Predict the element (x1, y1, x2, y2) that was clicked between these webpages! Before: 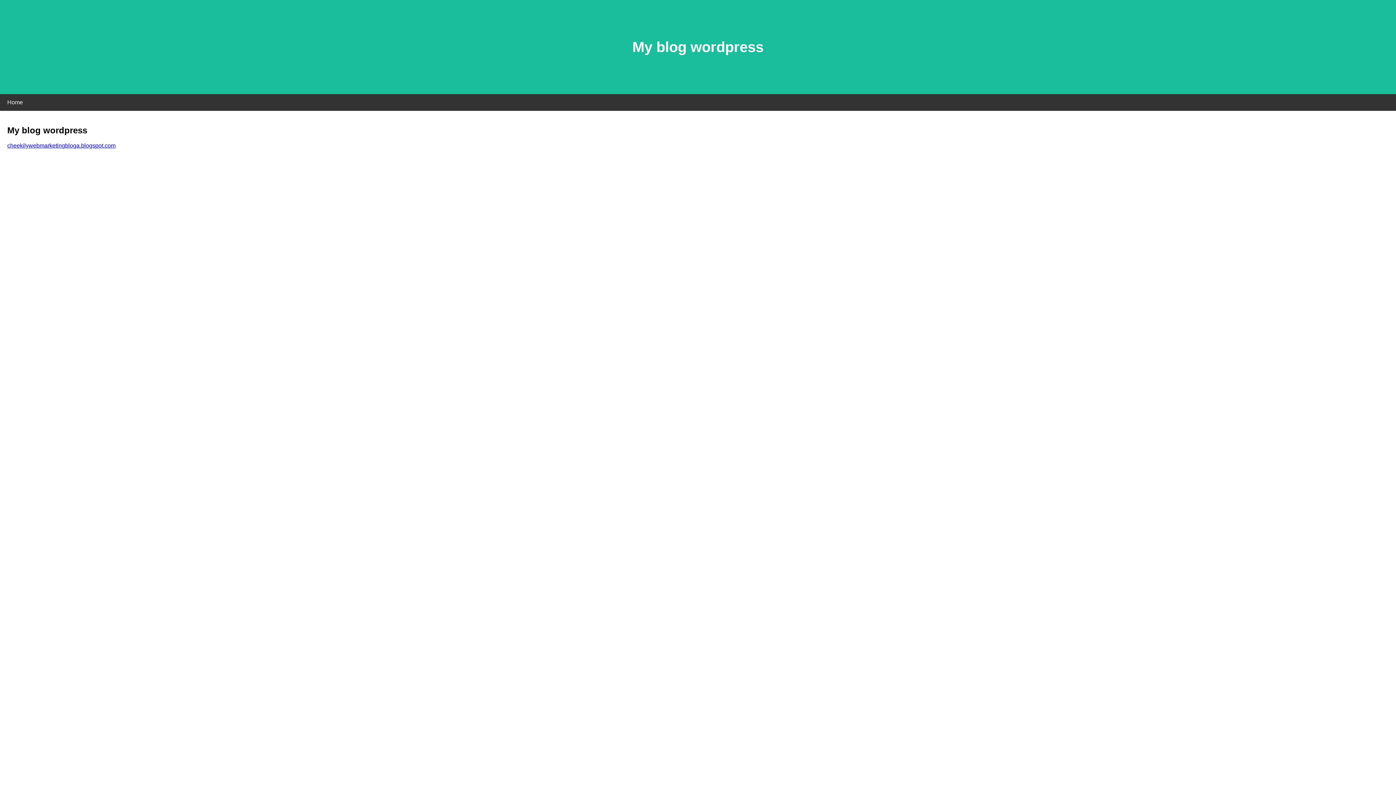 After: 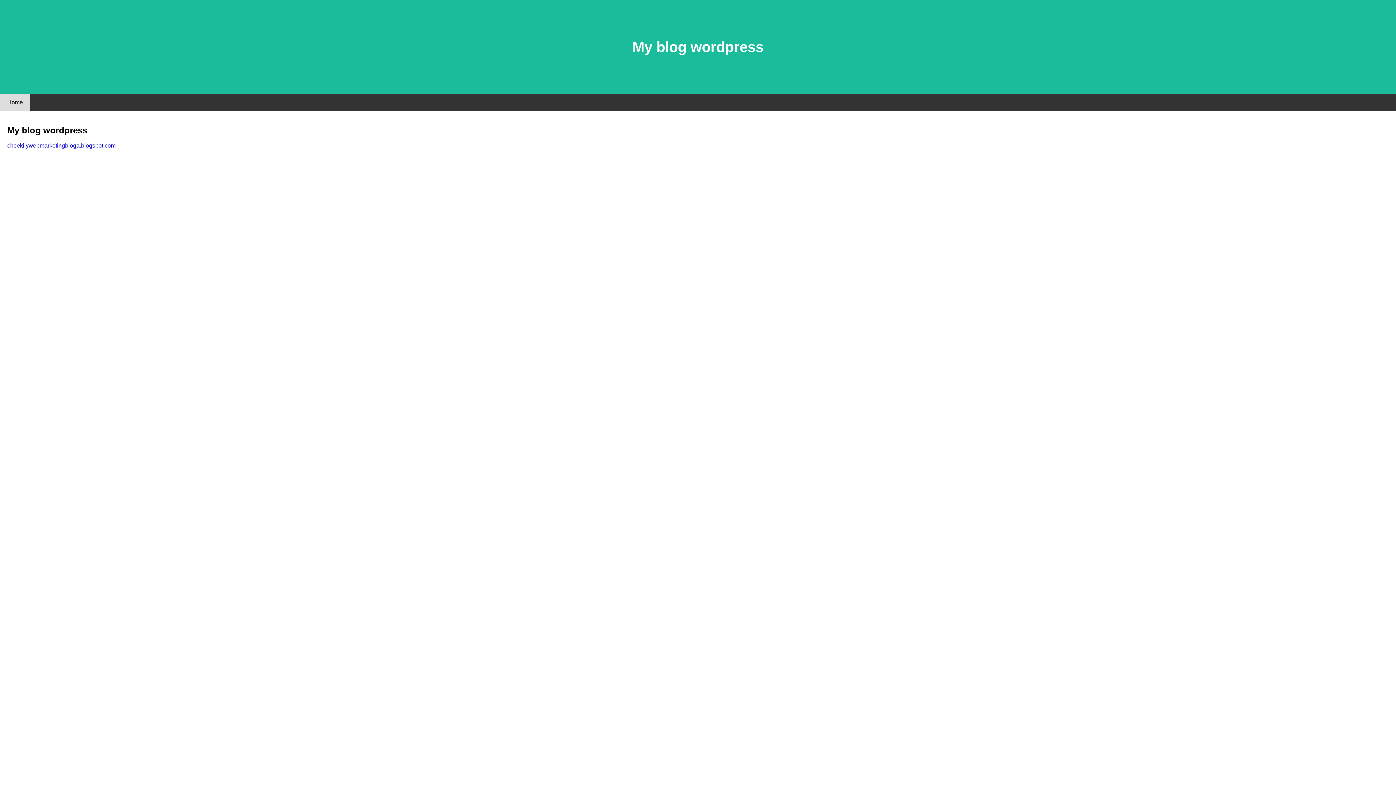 Action: bbox: (0, 94, 30, 110) label: Home